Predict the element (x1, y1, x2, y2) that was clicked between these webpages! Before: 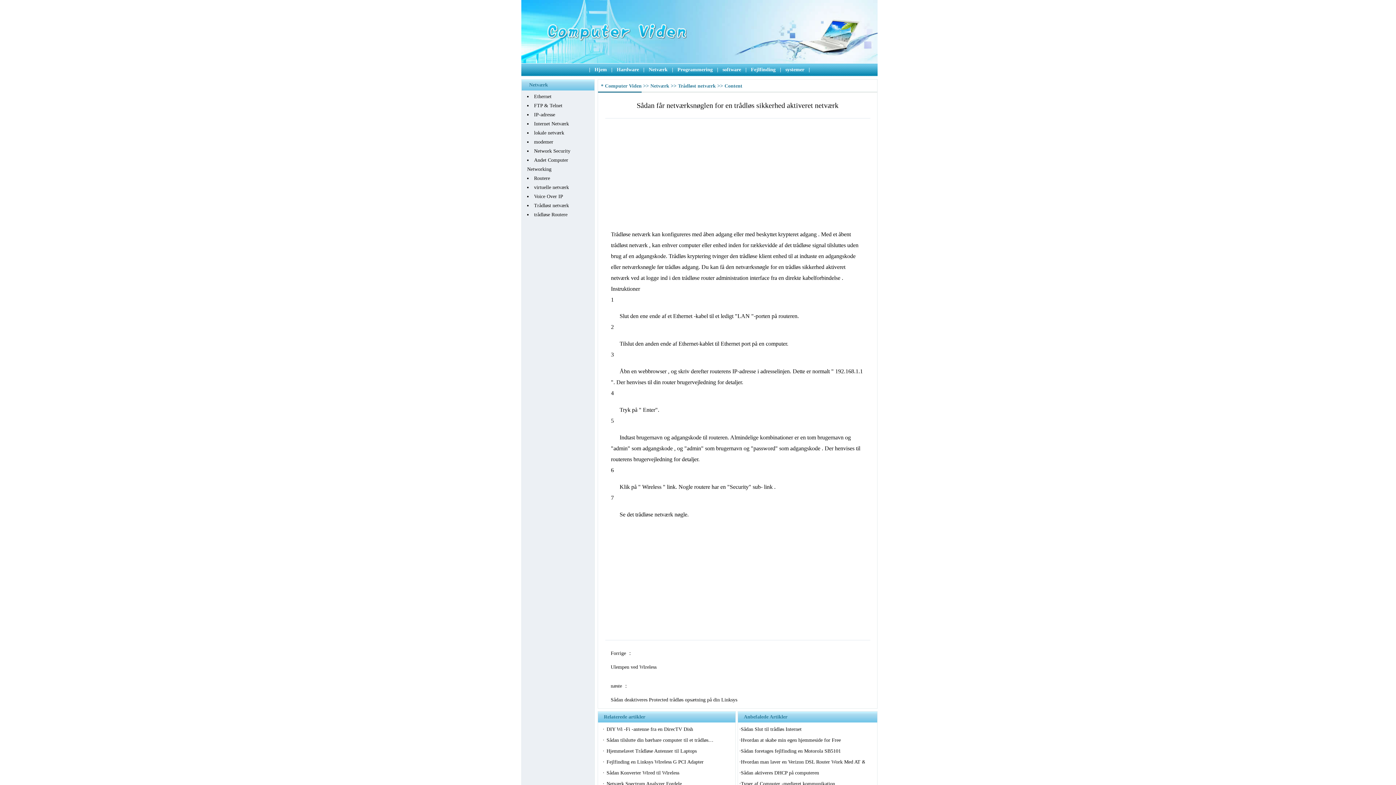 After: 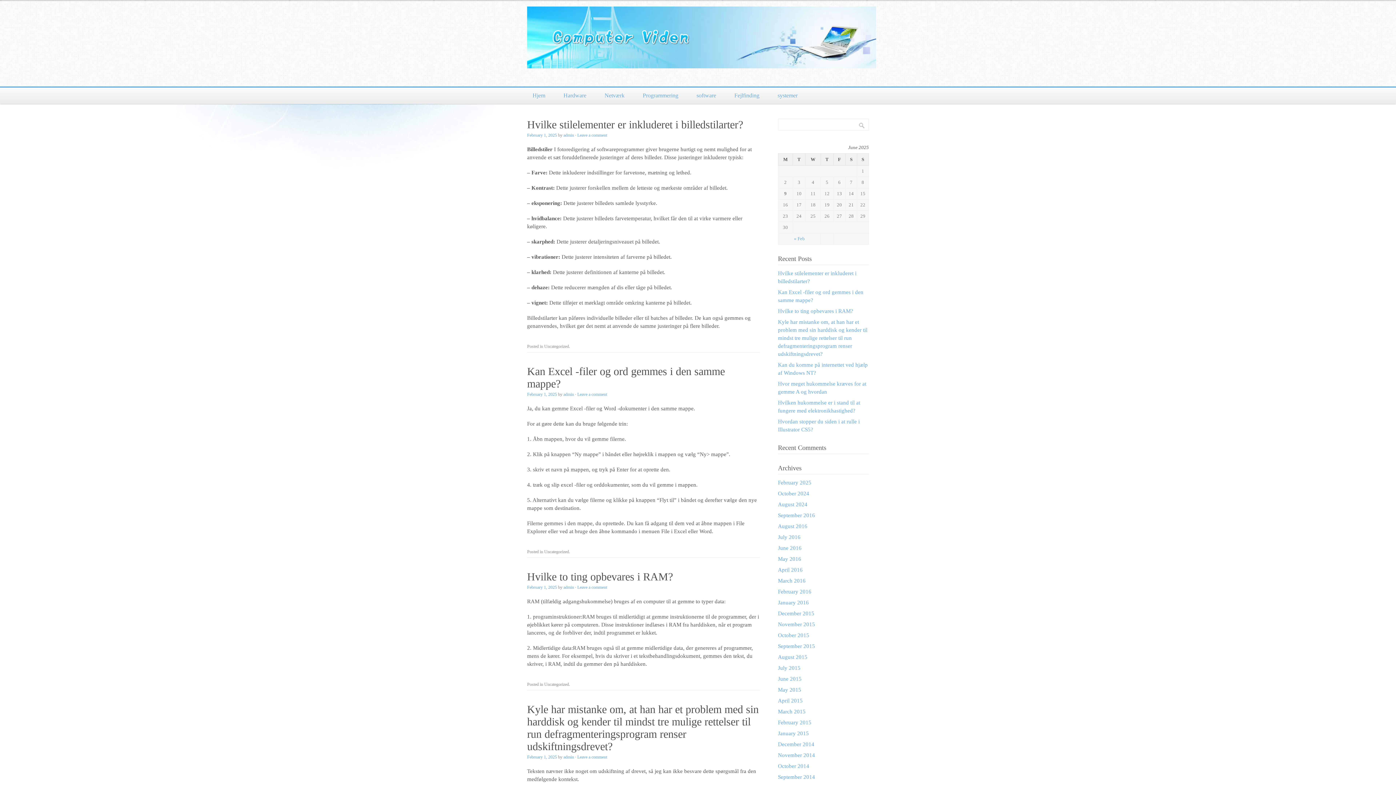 Action: label: Computer Viden bbox: (605, 83, 641, 88)